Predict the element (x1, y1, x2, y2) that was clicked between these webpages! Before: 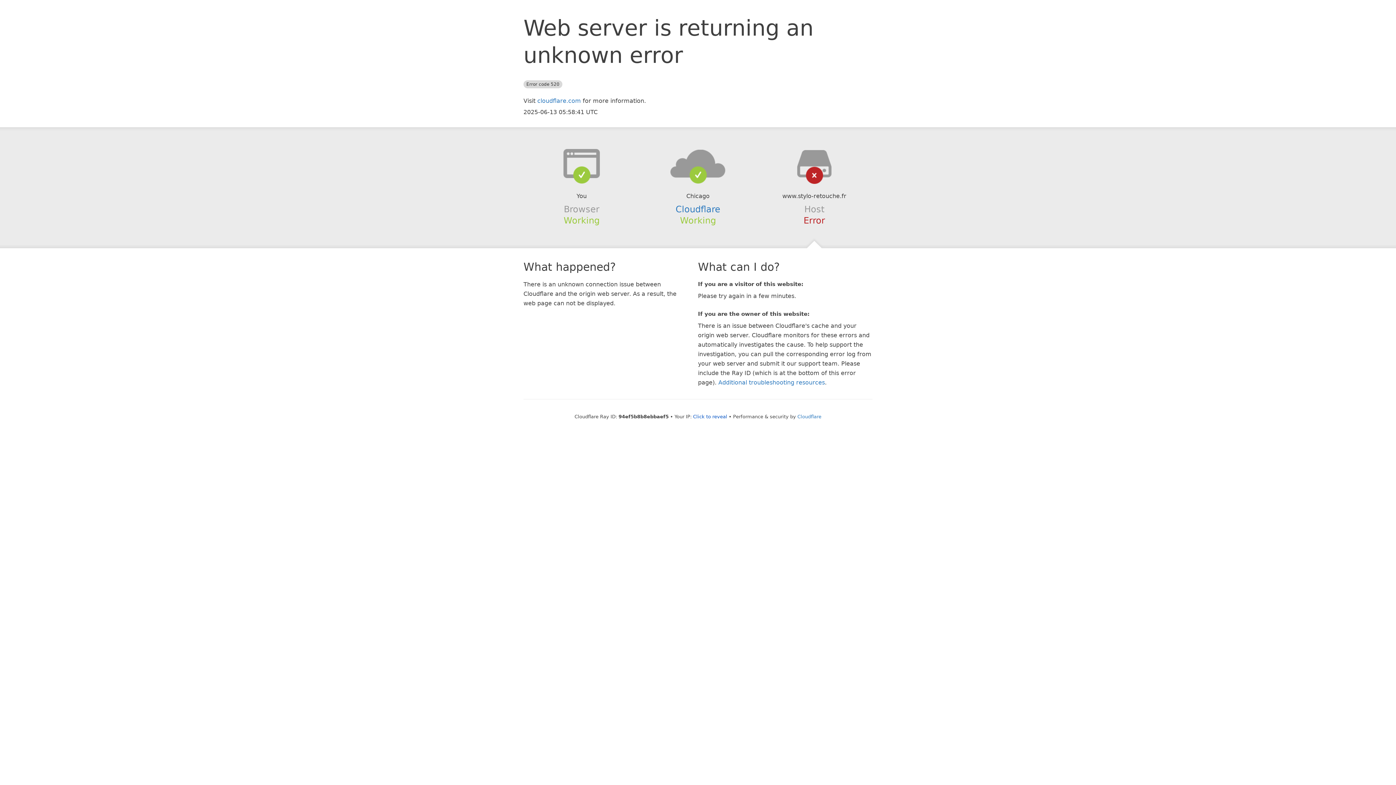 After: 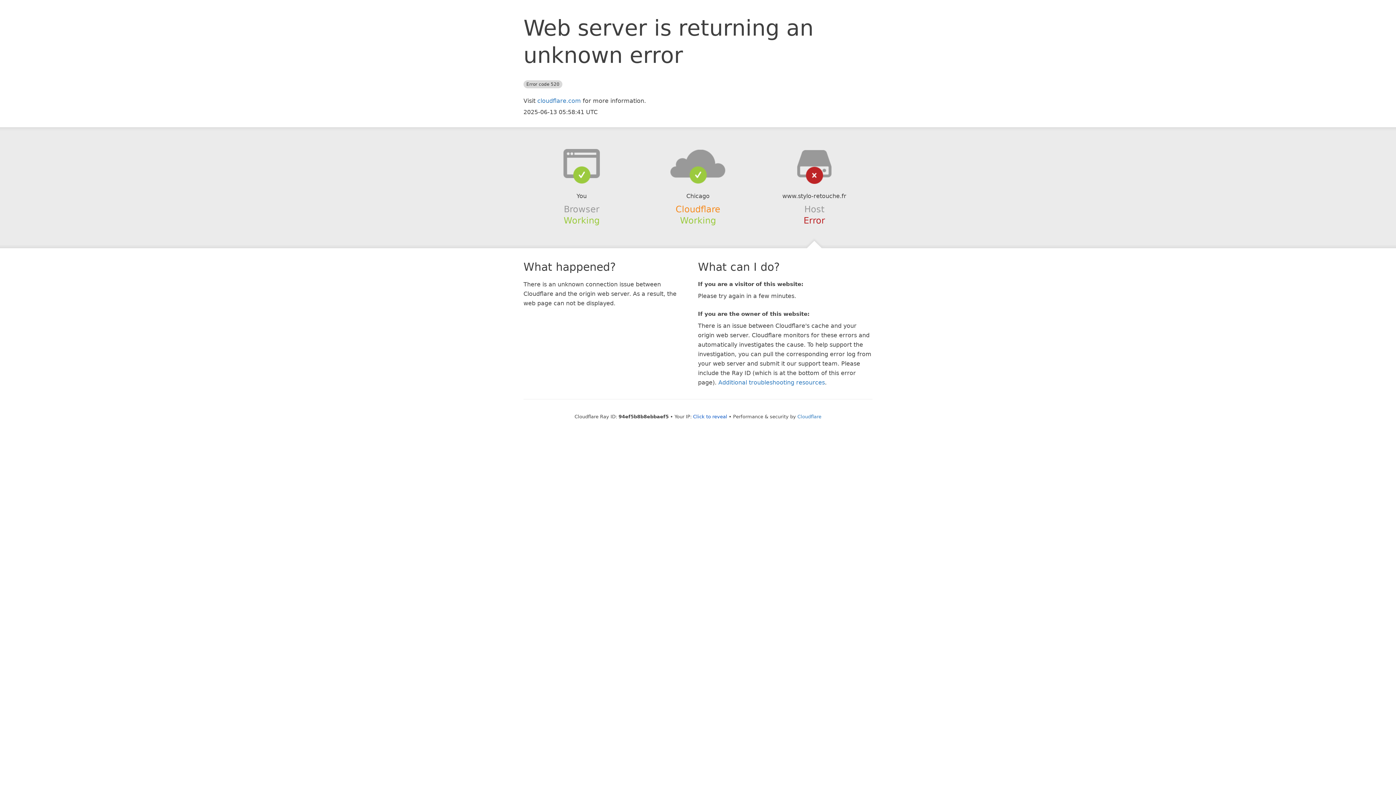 Action: label: Cloudflare bbox: (675, 204, 720, 214)